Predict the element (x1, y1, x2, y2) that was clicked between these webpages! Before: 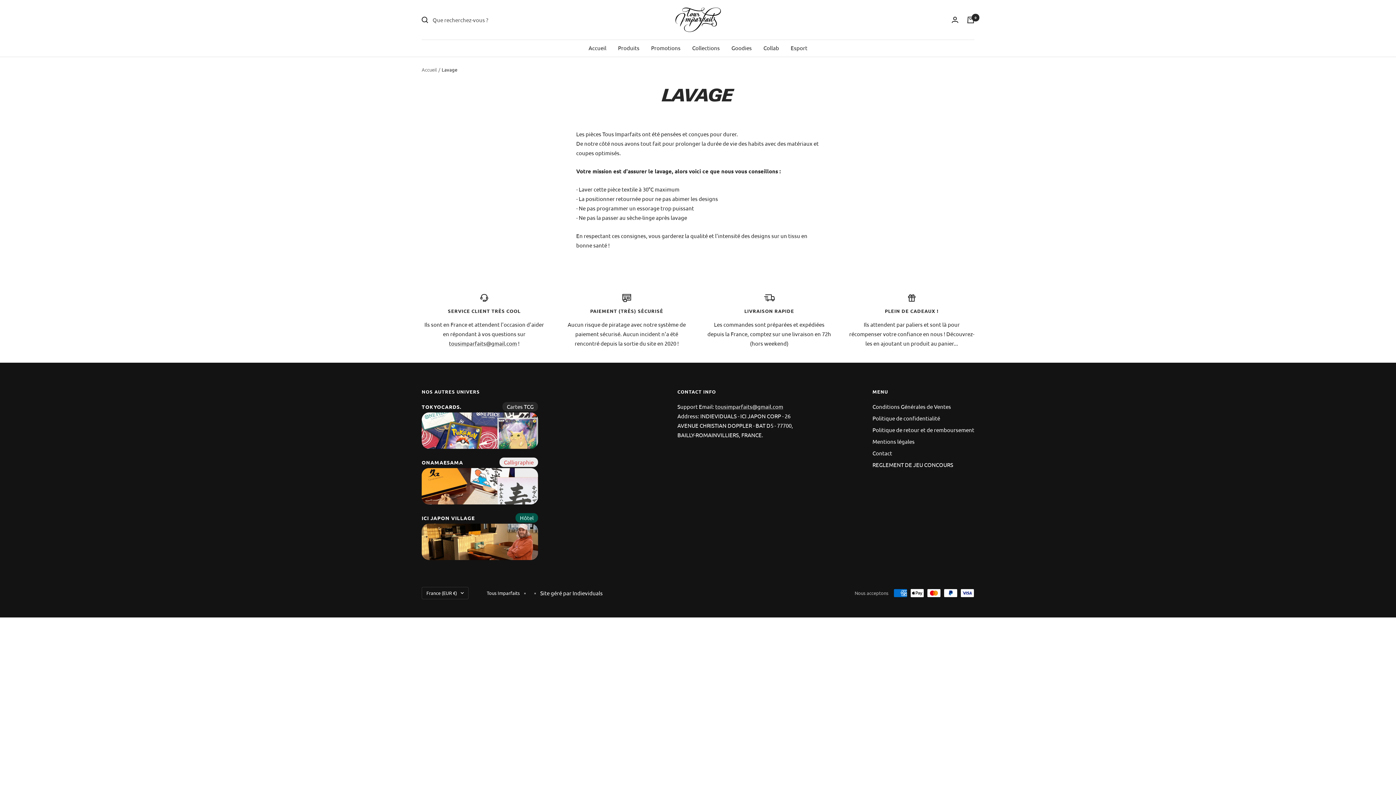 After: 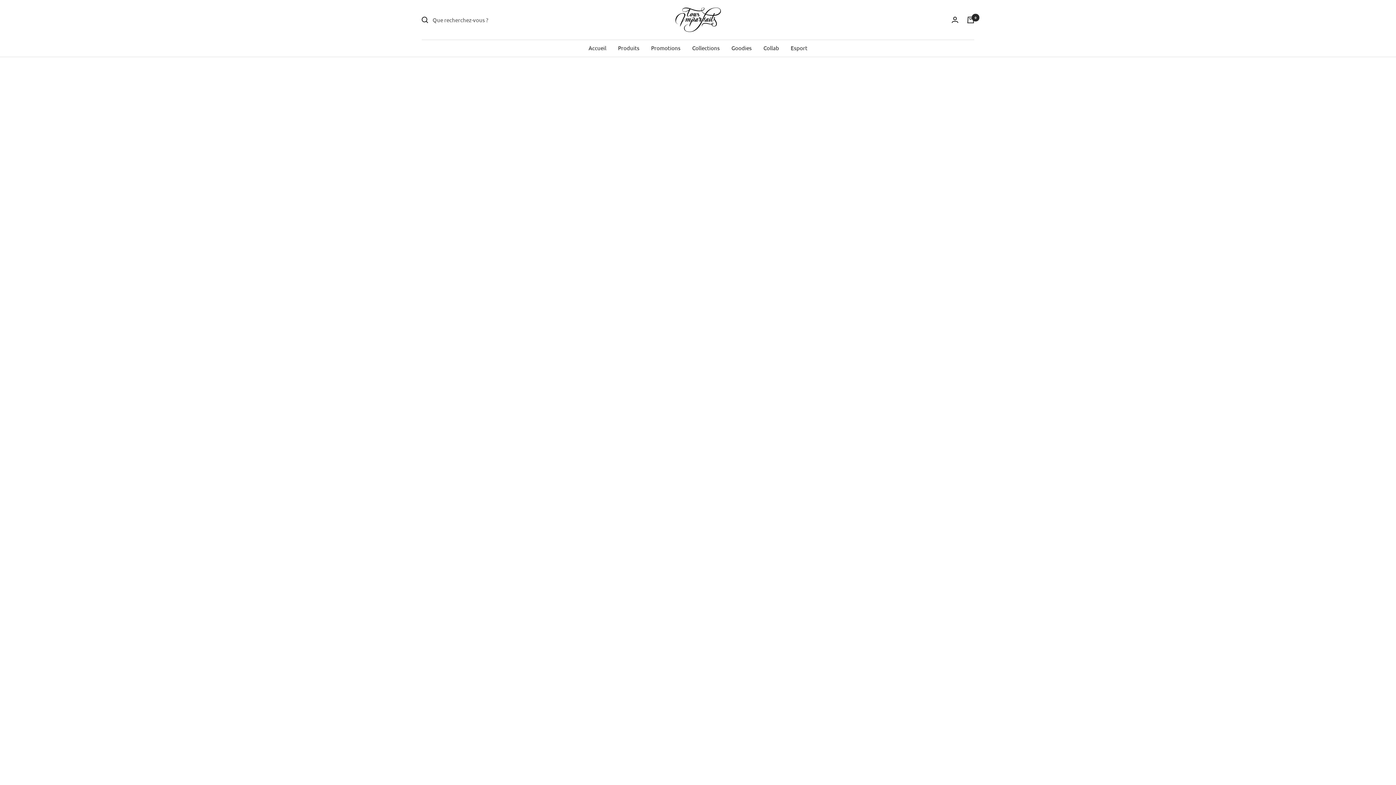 Action: label: Esport bbox: (790, 43, 807, 52)